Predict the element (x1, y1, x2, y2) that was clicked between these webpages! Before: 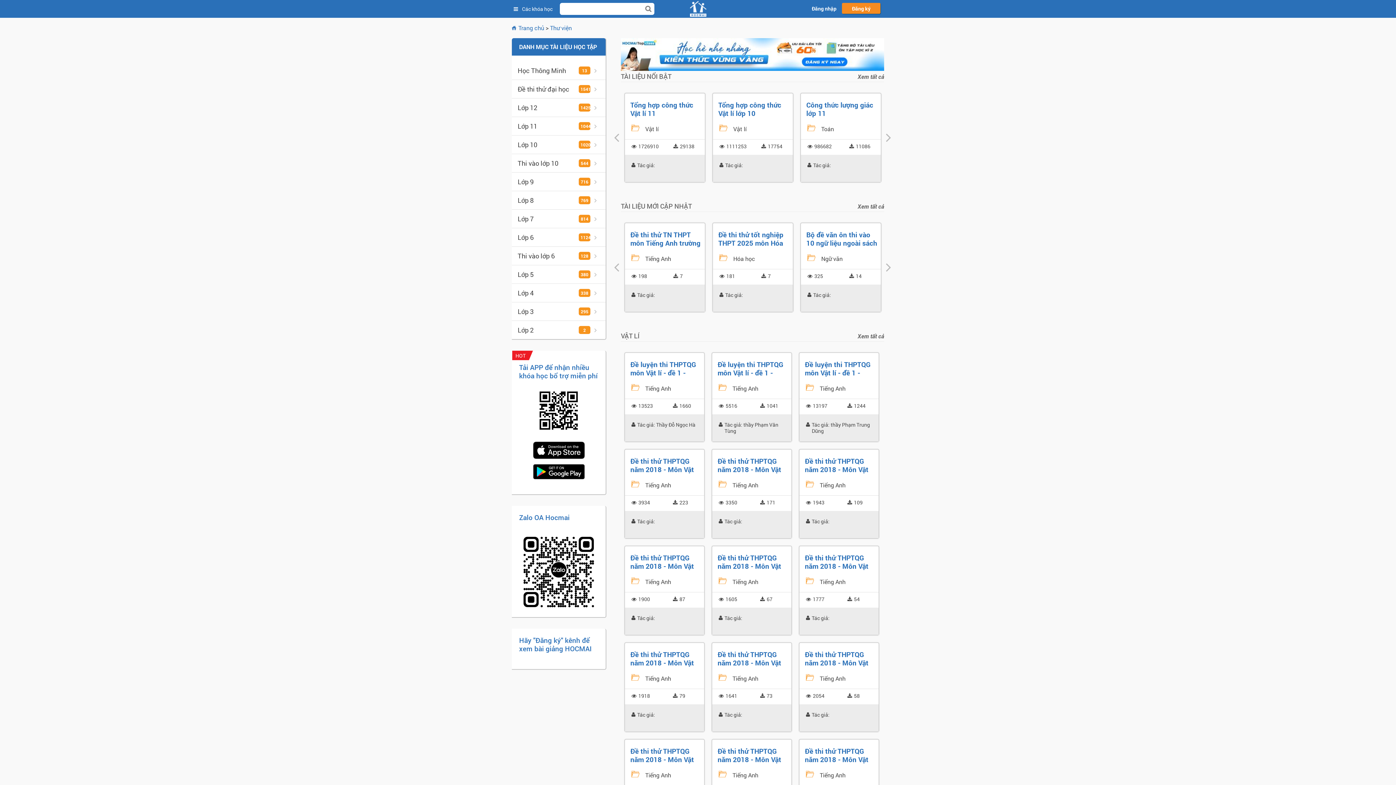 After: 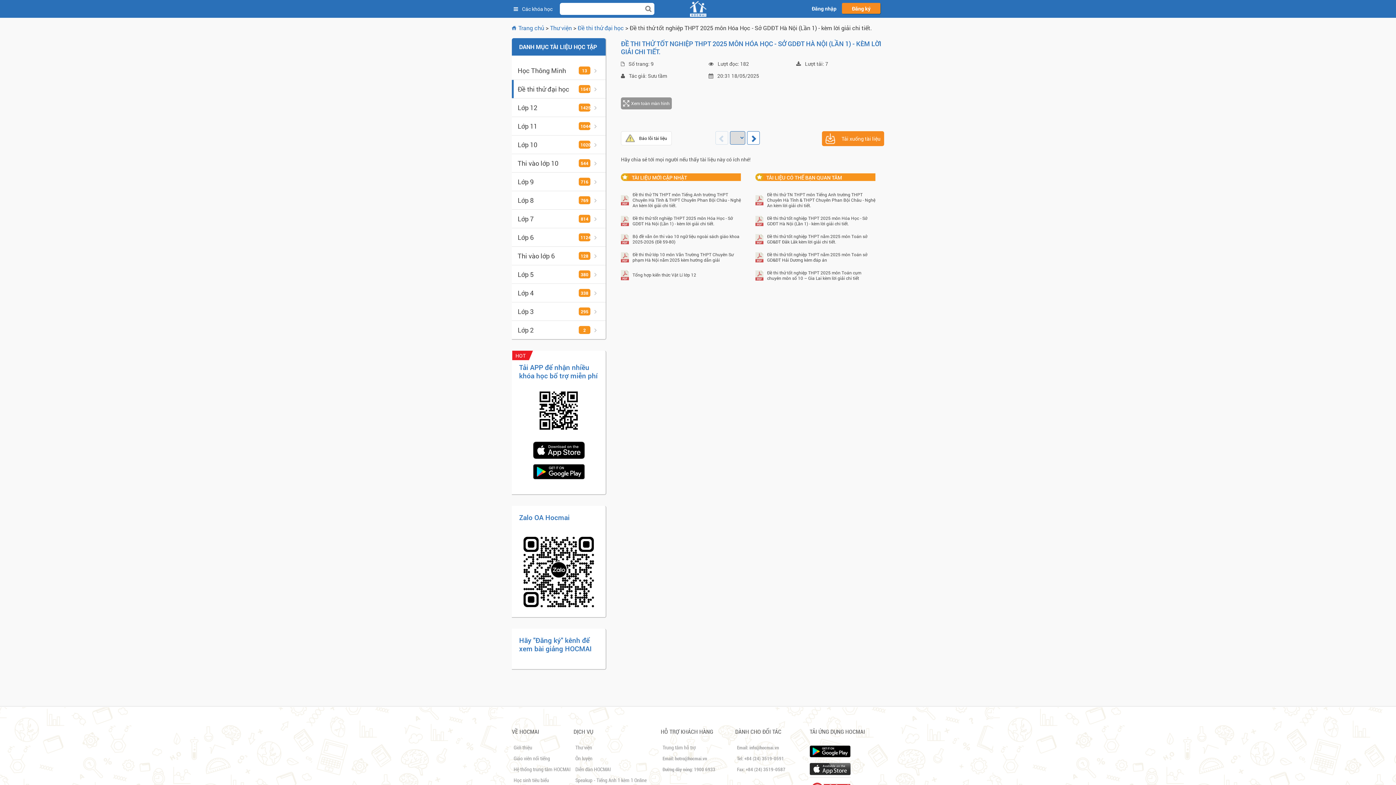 Action: label: Đề thi thử tốt nghiệp THPT 2025 môn Hóa Học - Sở GDĐT Hà Nội (Lần 1) - kèm lời giải chi tiết. bbox: (718, 230, 789, 247)